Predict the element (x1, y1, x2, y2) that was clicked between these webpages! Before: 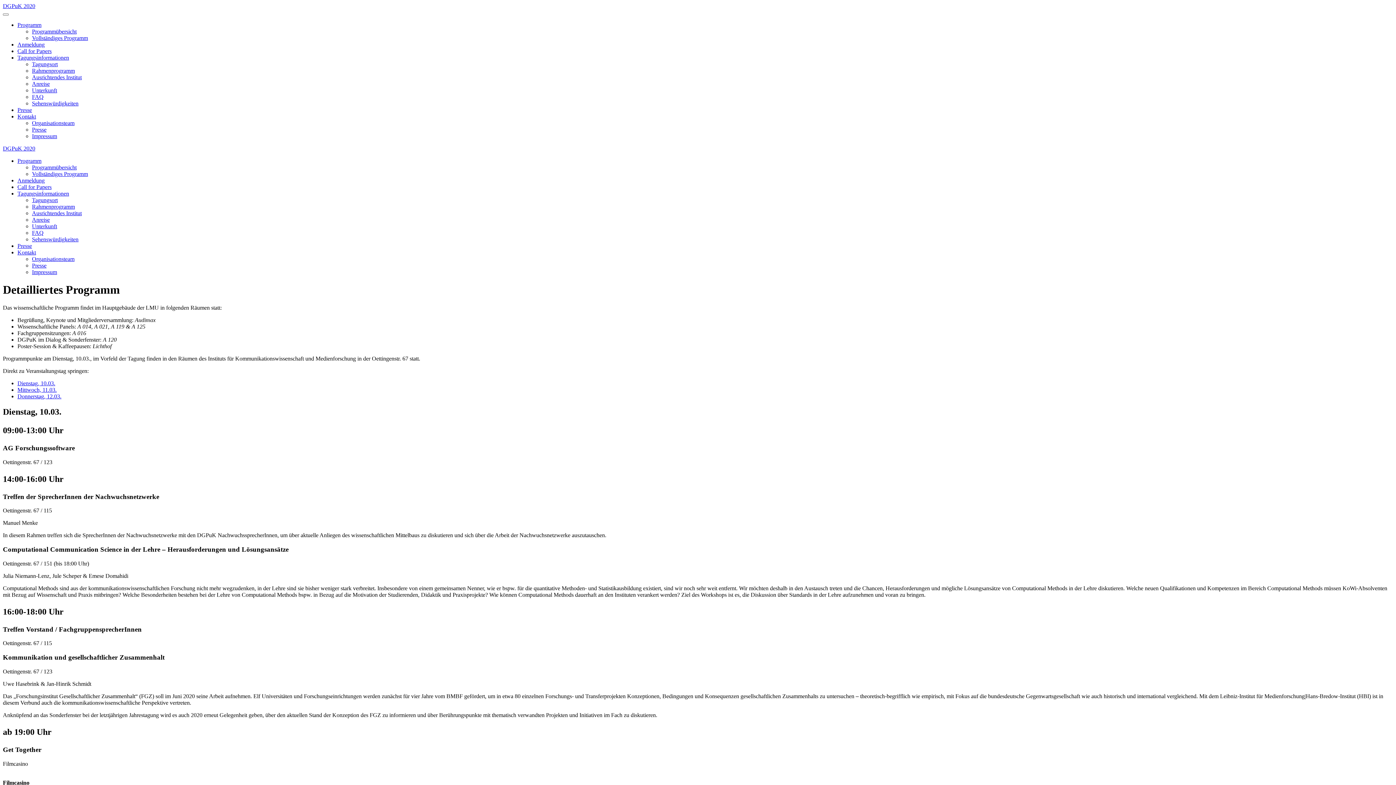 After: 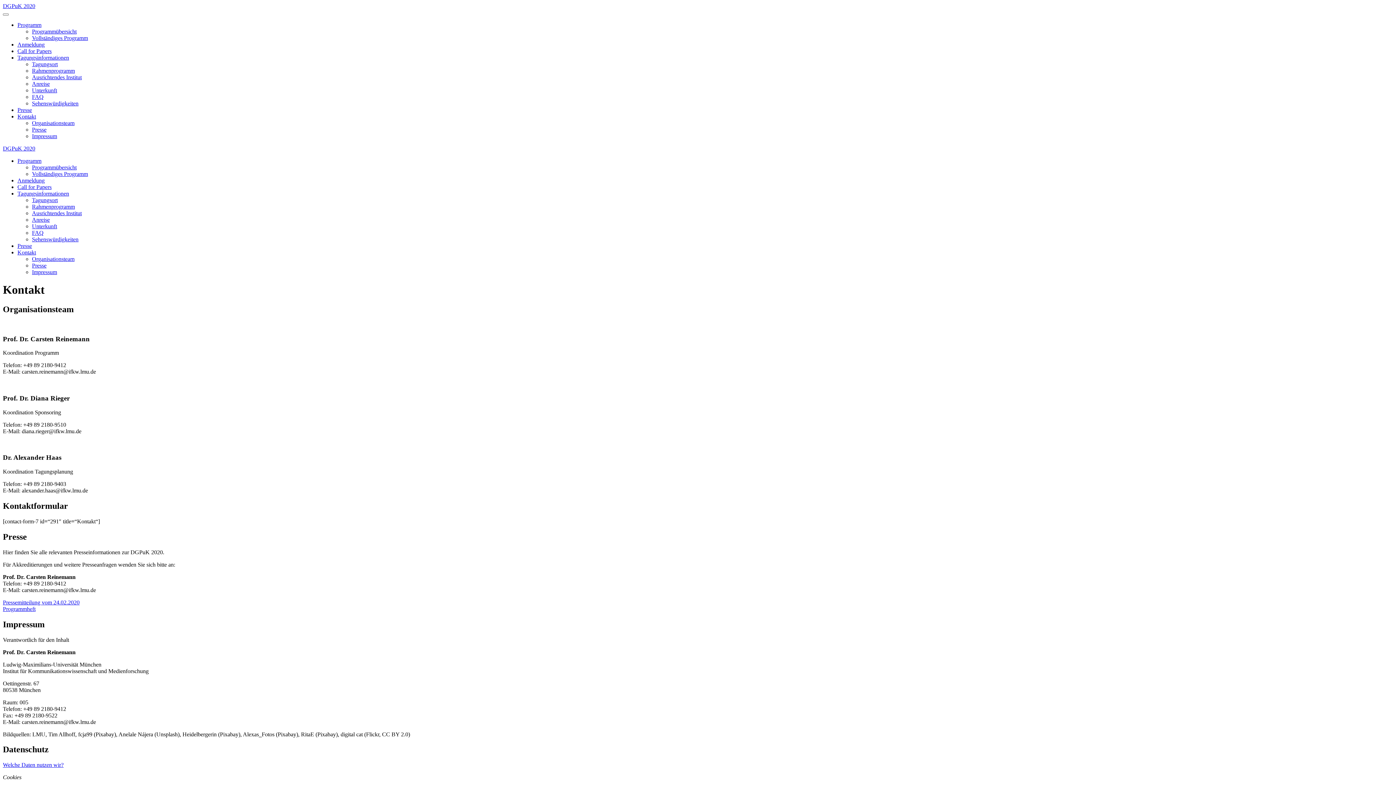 Action: bbox: (32, 256, 74, 262) label: Organisationsteam